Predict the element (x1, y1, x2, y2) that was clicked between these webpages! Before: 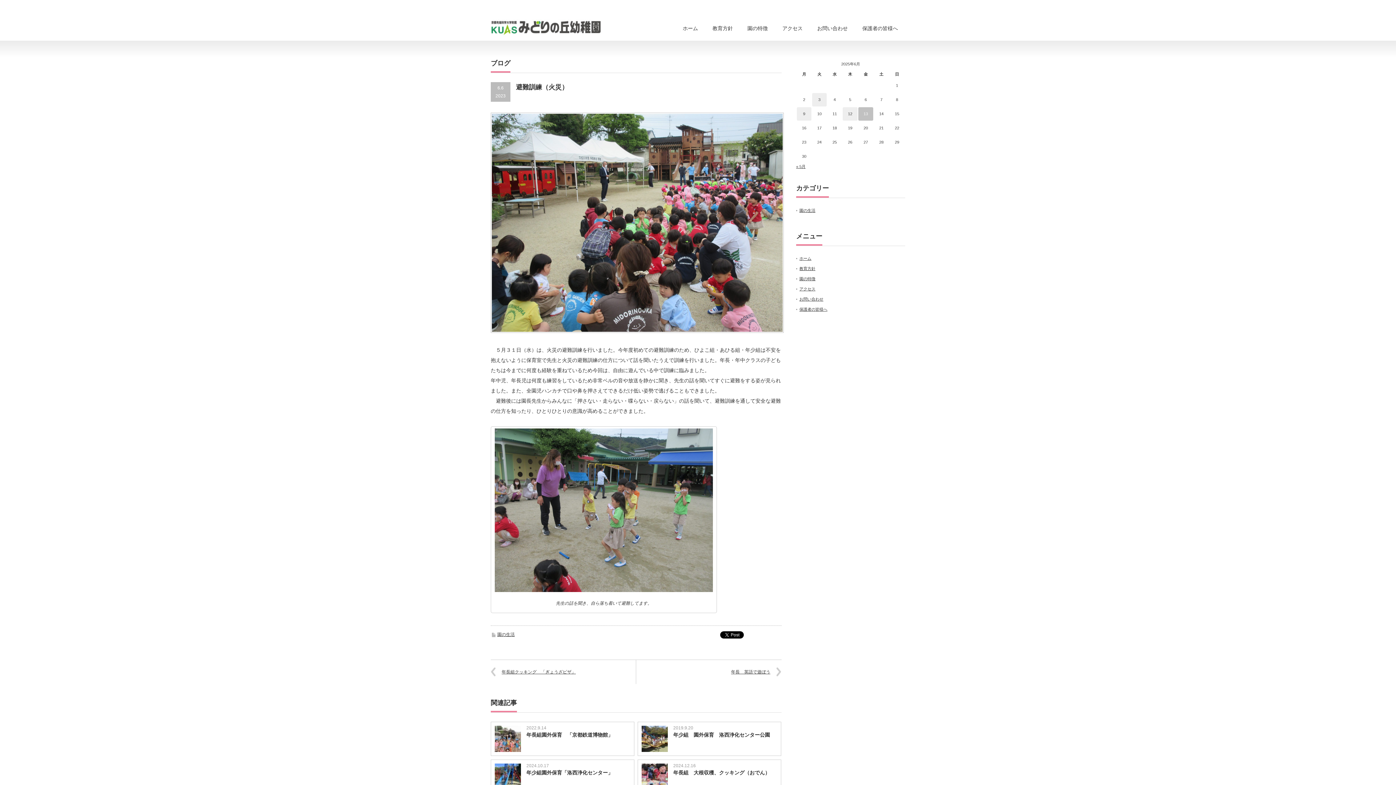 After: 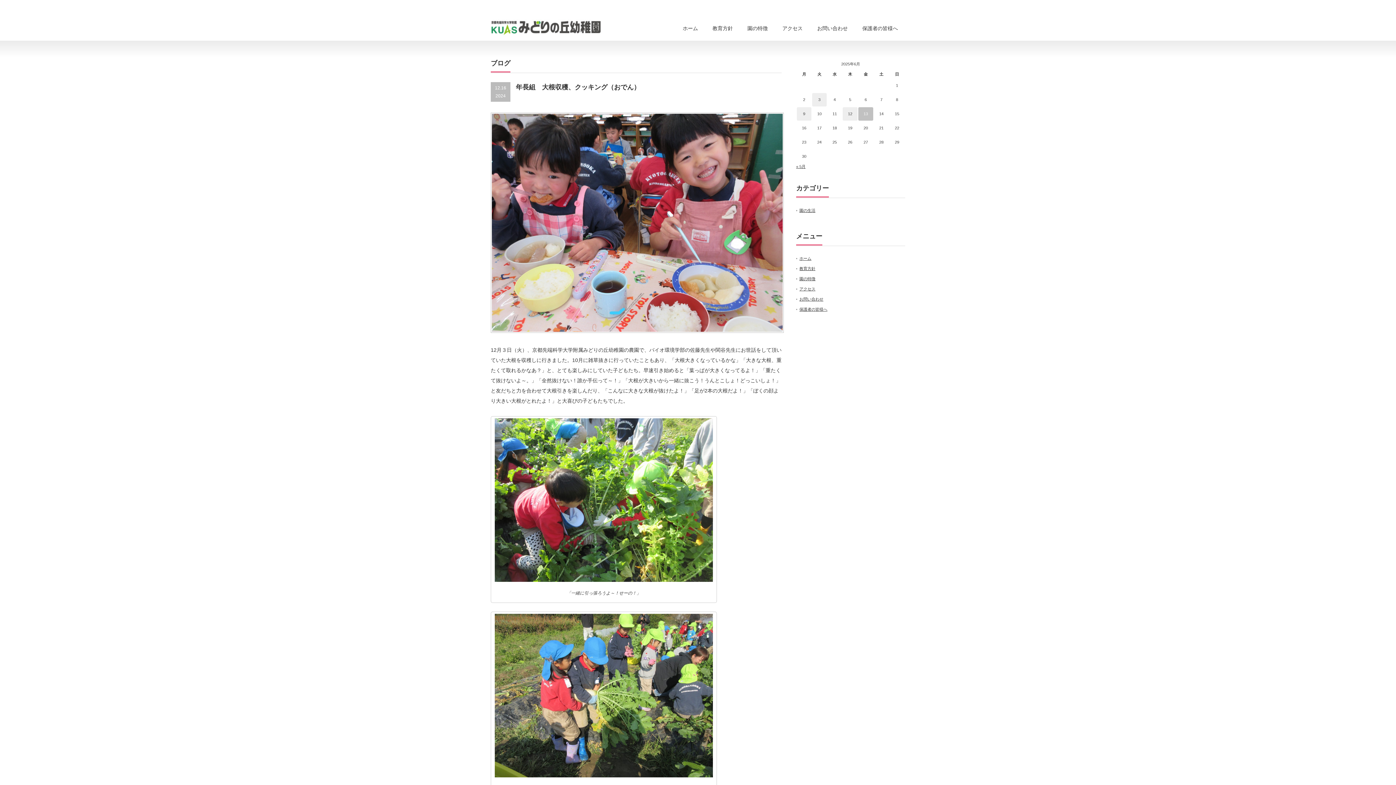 Action: label: 年長組　大根収穫、クッキング（おでん） bbox: (641, 770, 777, 776)